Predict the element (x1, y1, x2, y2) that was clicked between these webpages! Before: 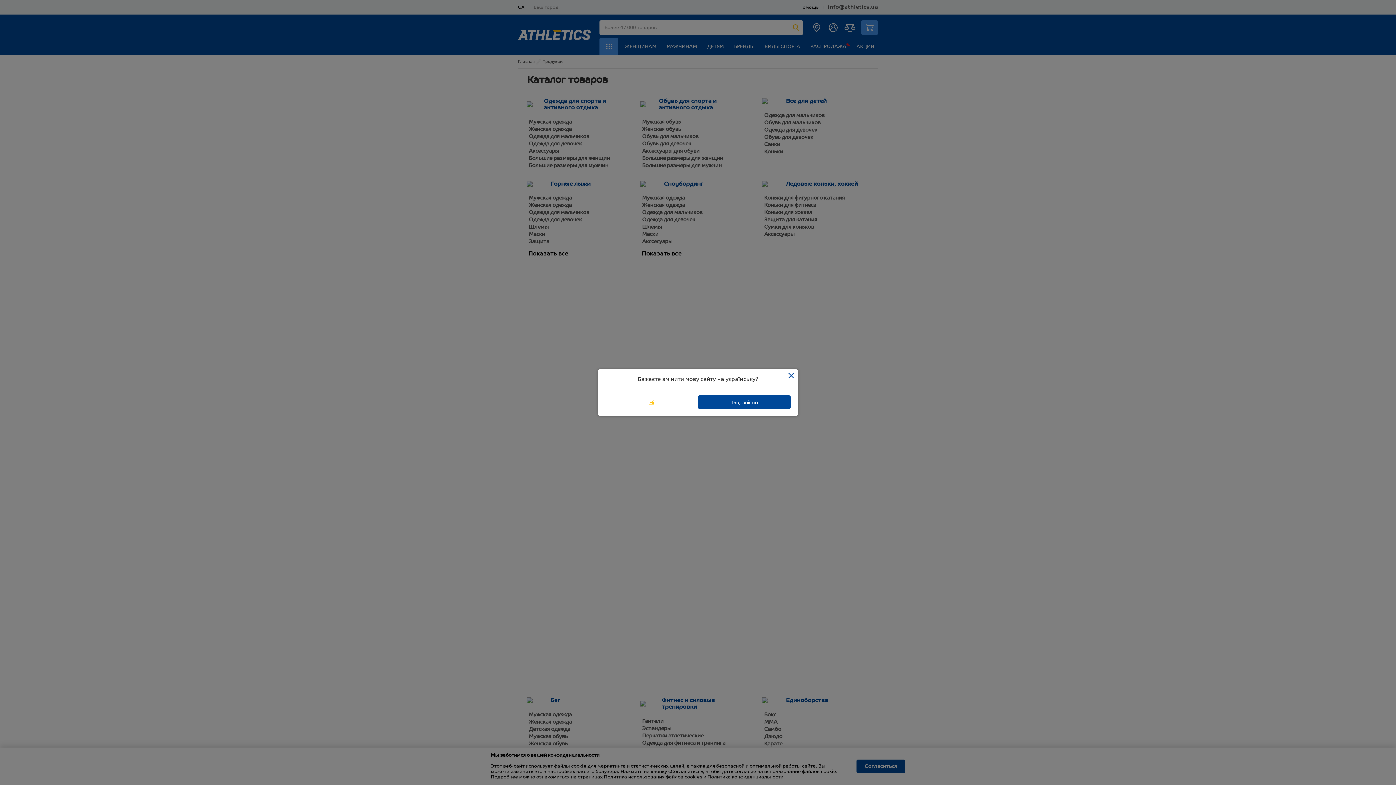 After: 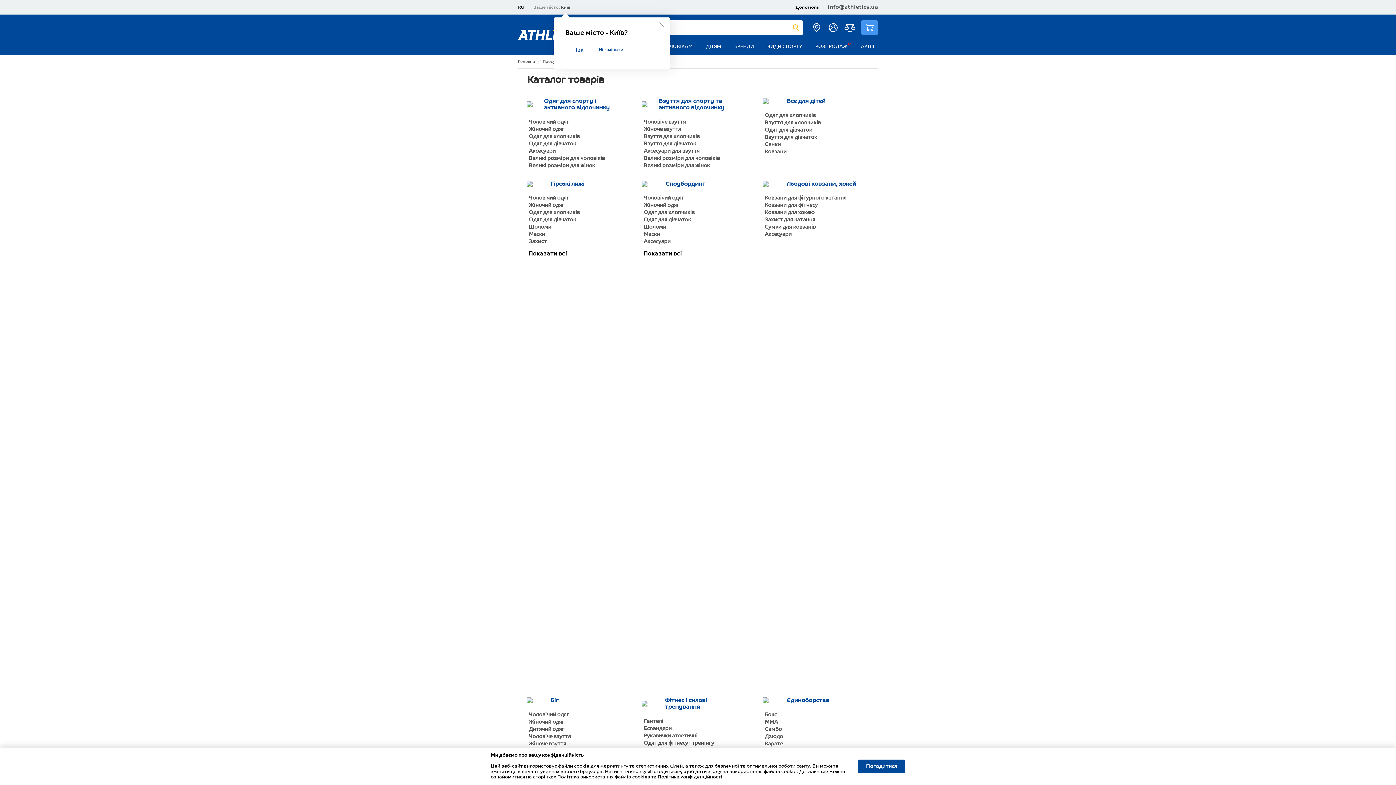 Action: bbox: (698, 395, 790, 408) label: Так, звісно